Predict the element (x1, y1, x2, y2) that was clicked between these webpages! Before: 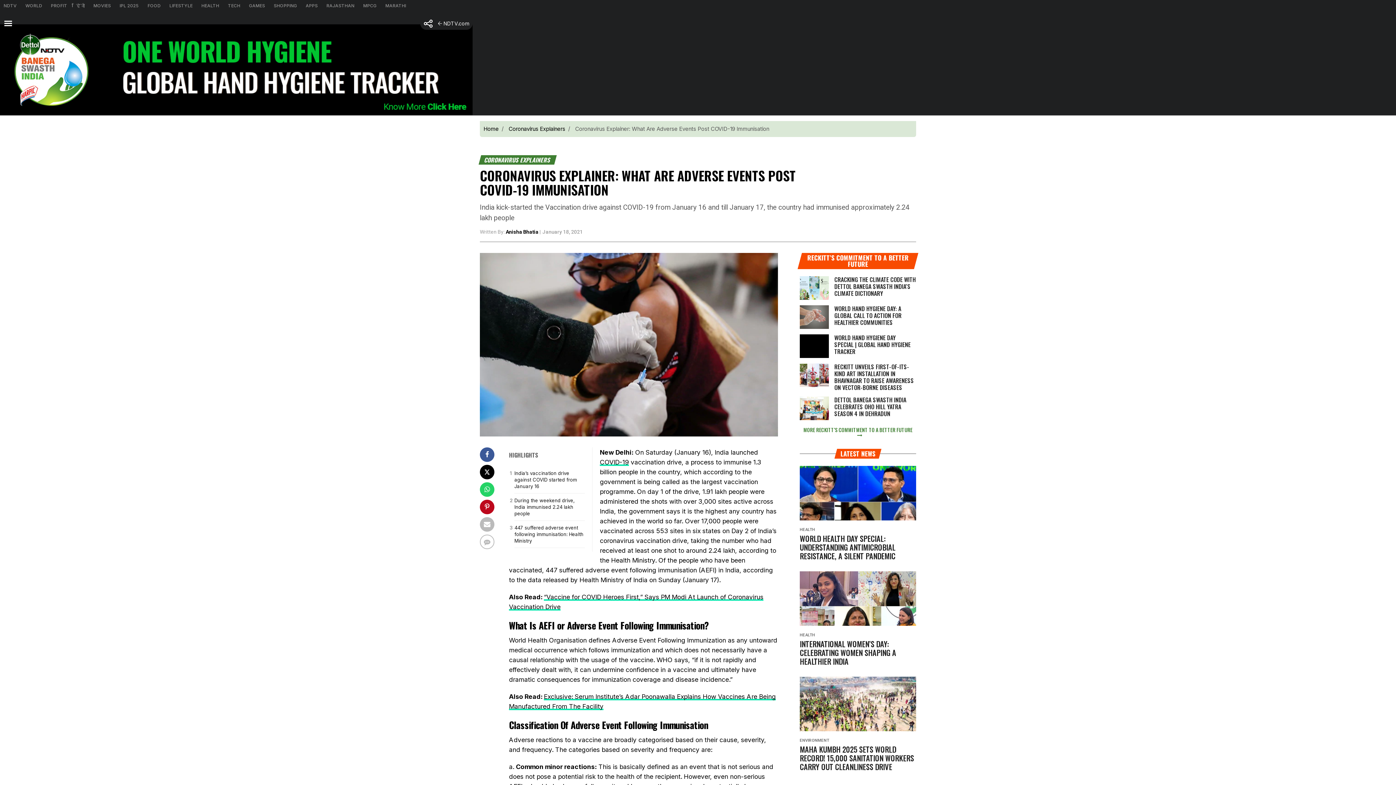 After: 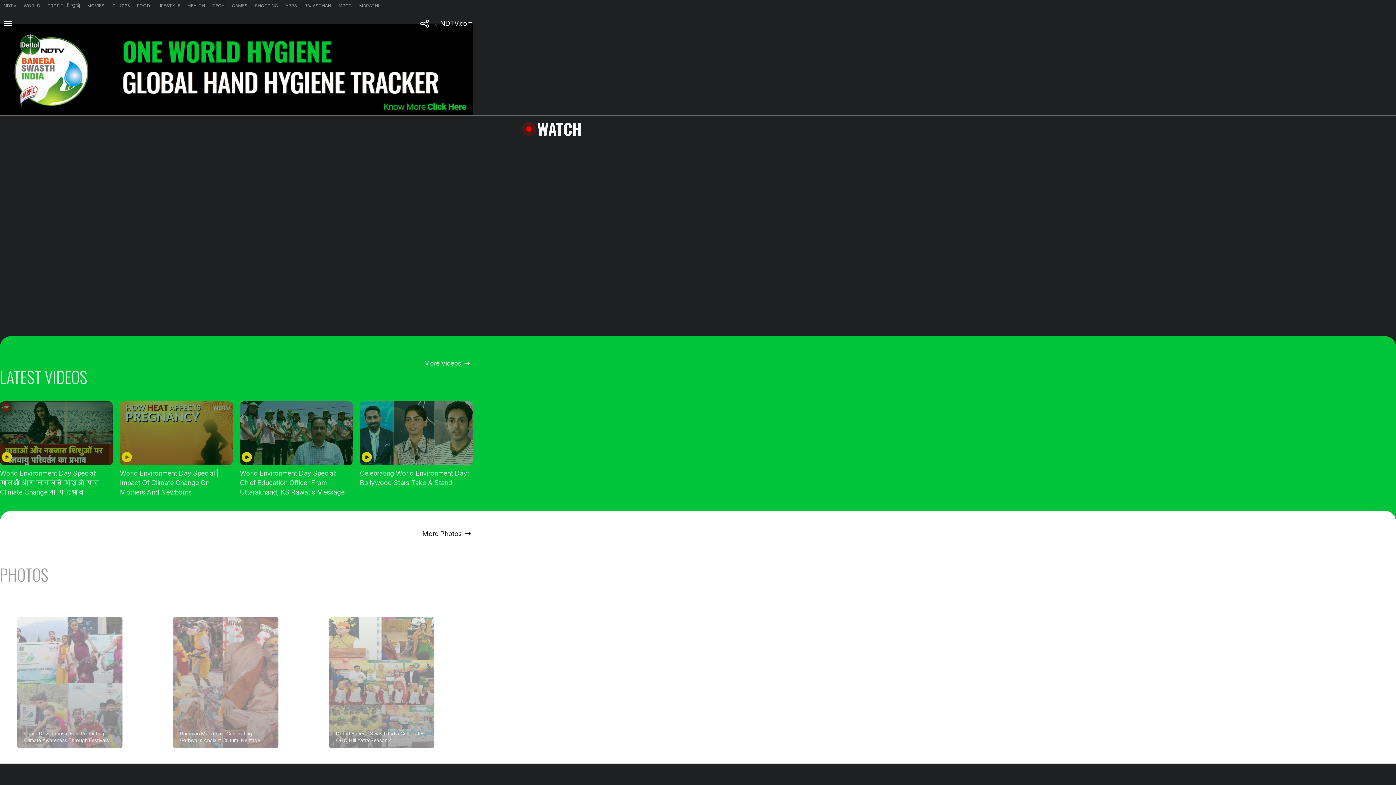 Action: bbox: (483, 125, 506, 132) label: Home/